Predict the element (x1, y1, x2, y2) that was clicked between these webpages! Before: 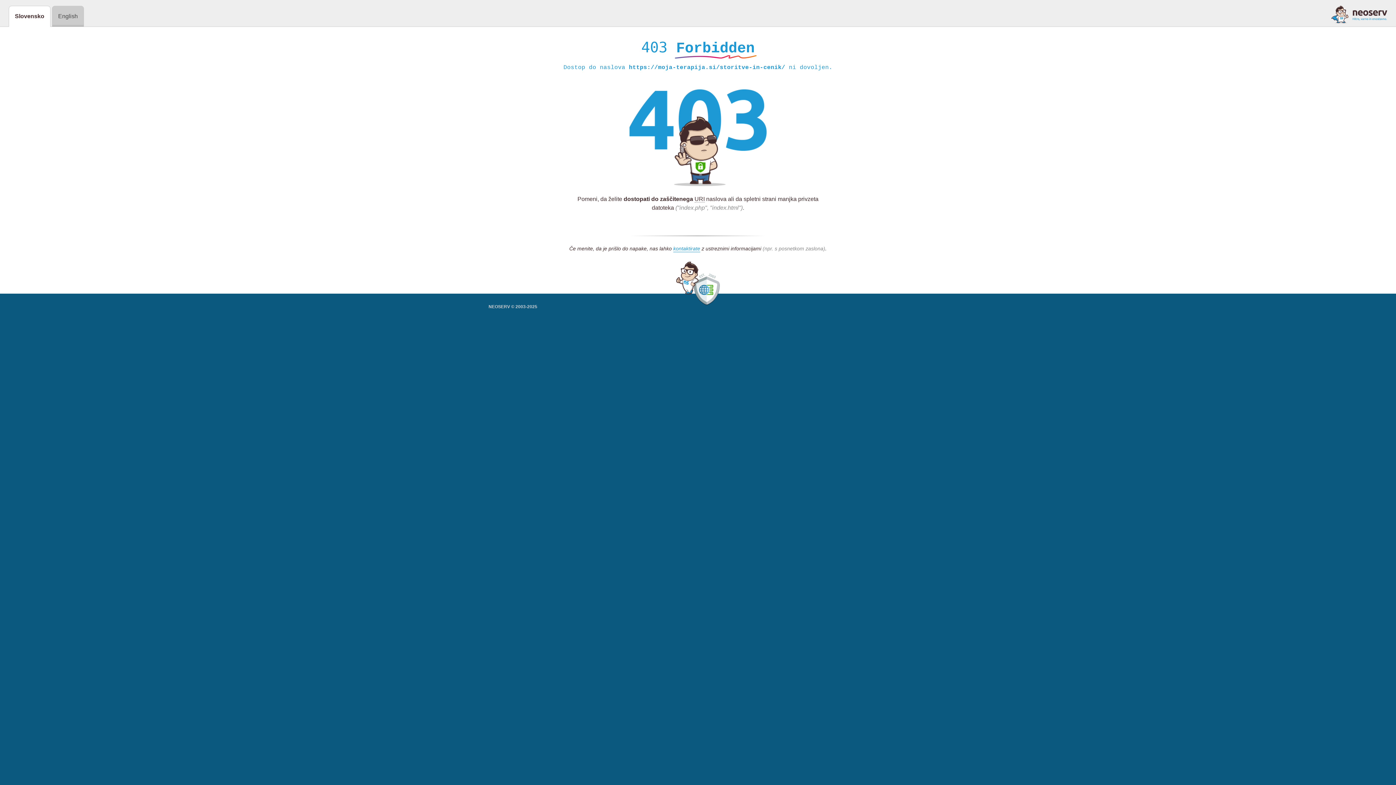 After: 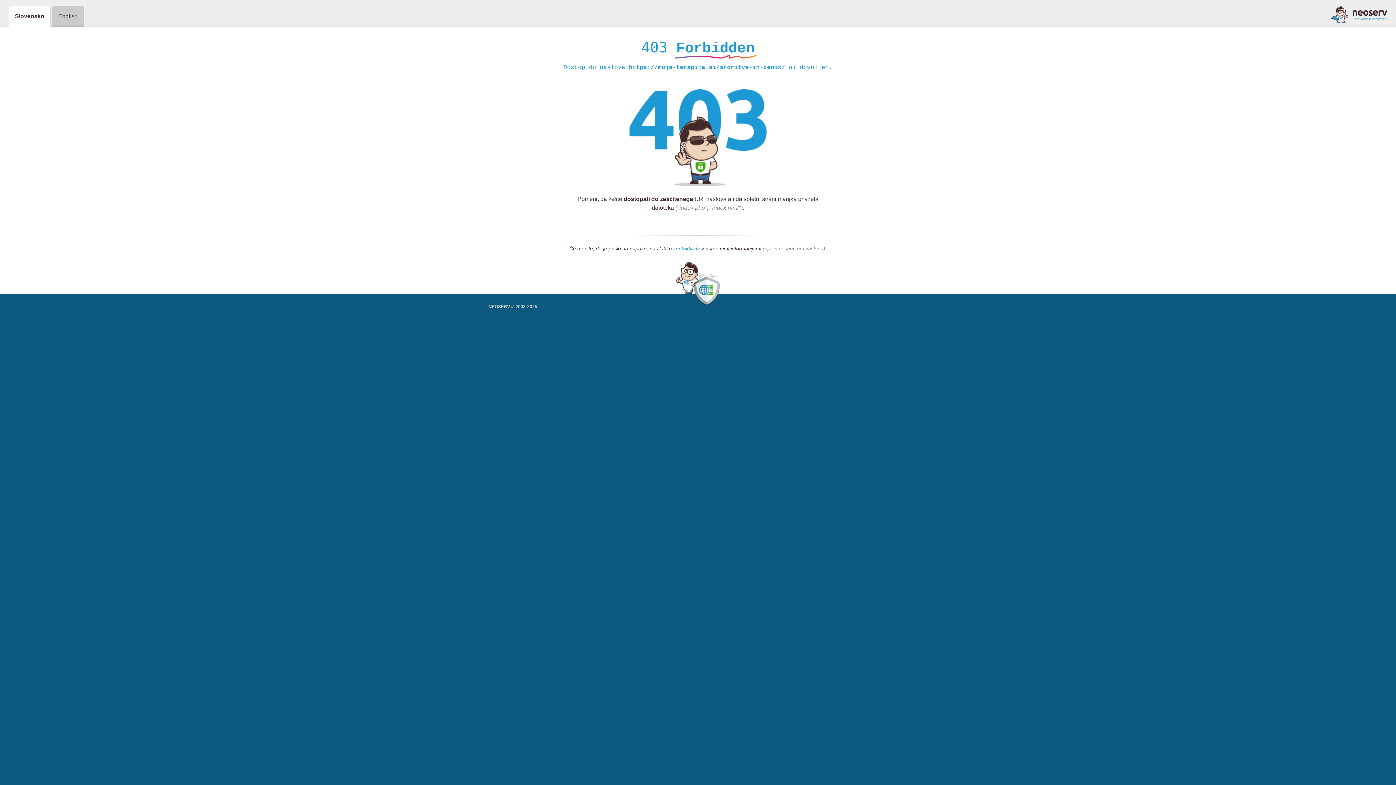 Action: bbox: (673, 245, 700, 252) label: kontaktirate